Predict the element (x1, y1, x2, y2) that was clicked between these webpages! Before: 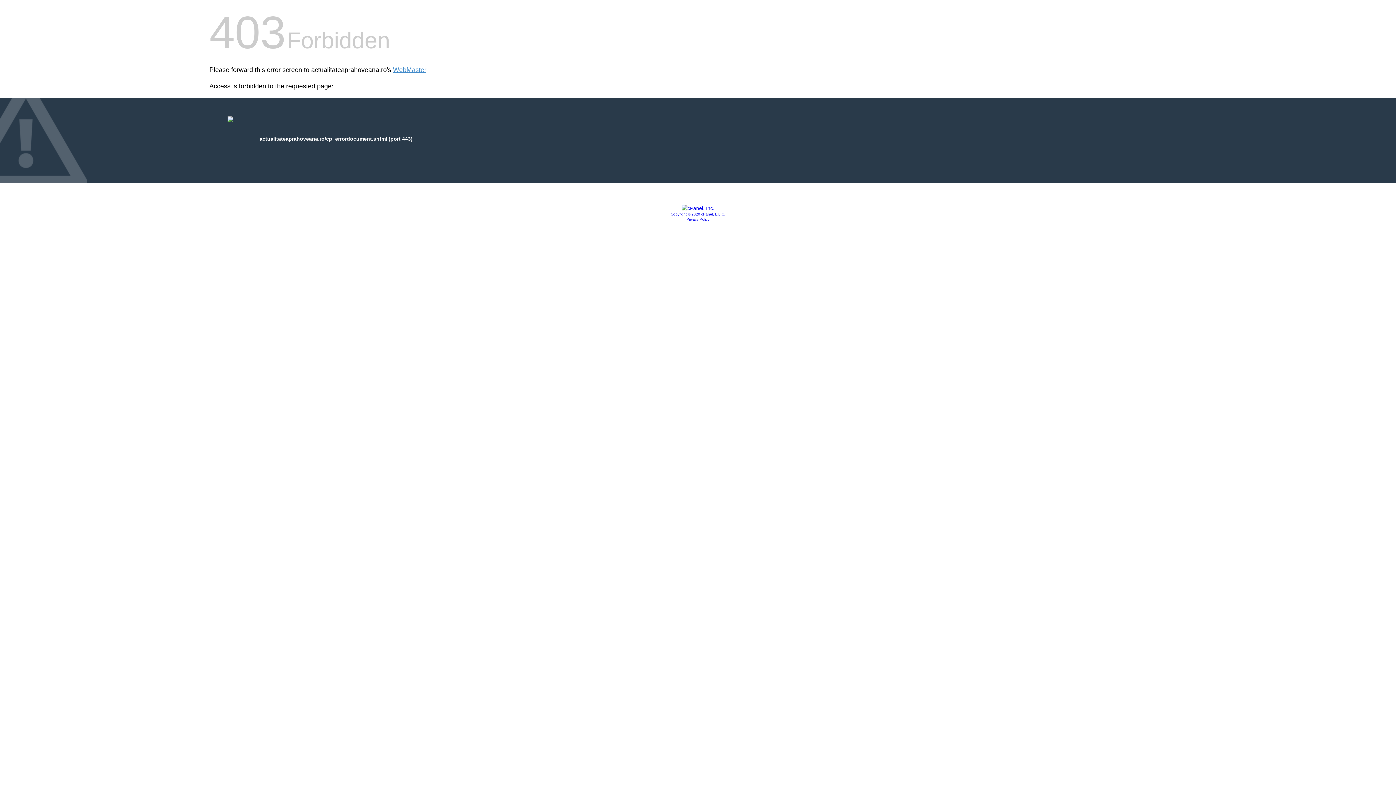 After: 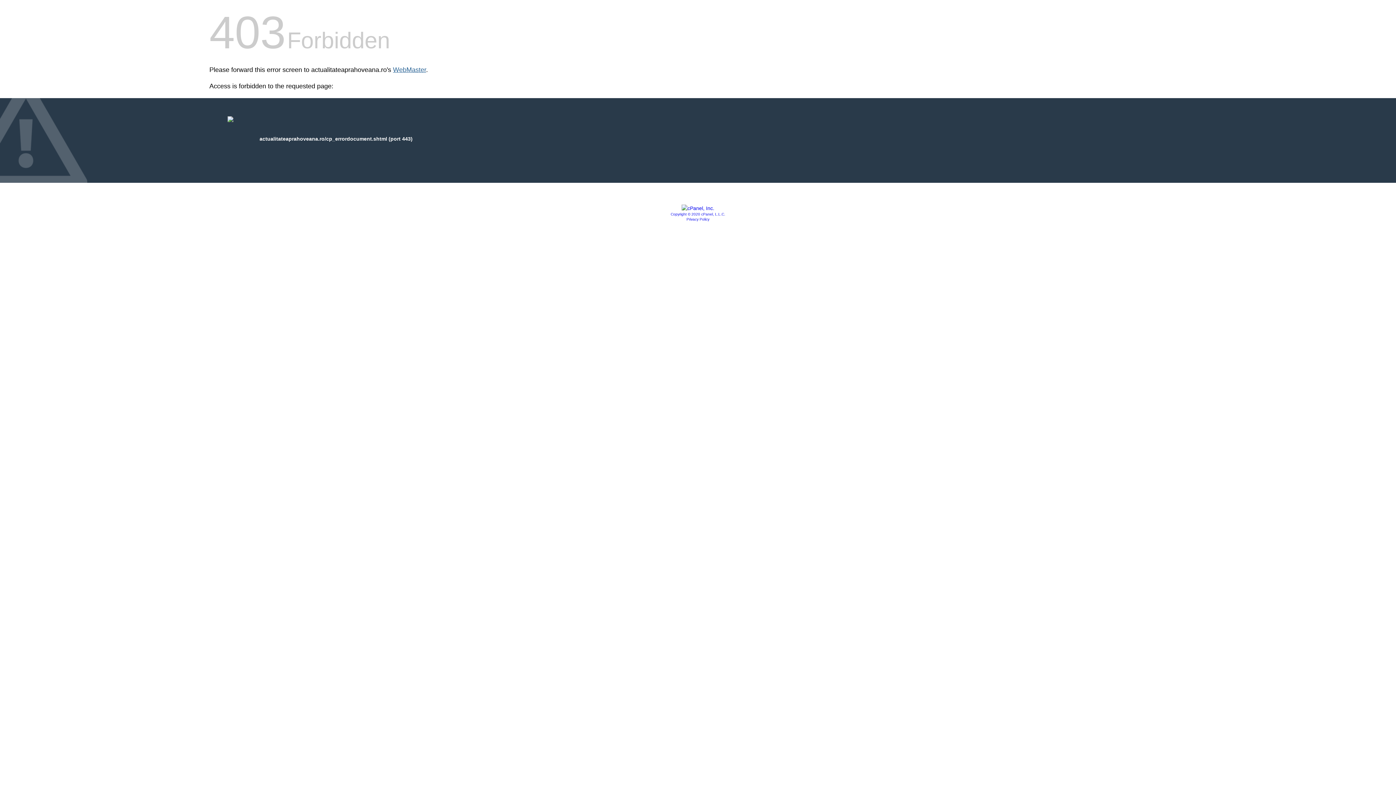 Action: bbox: (393, 66, 426, 73) label: WebMaster